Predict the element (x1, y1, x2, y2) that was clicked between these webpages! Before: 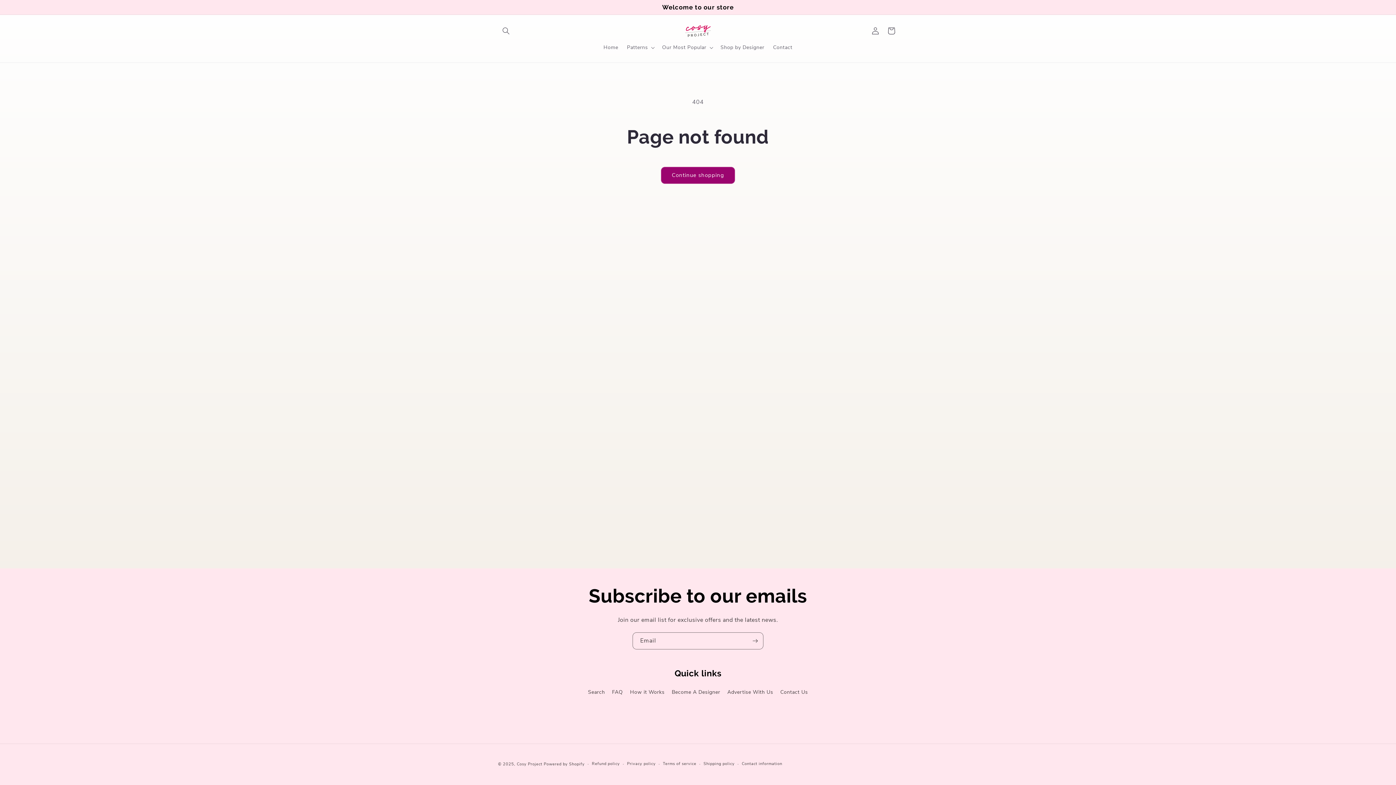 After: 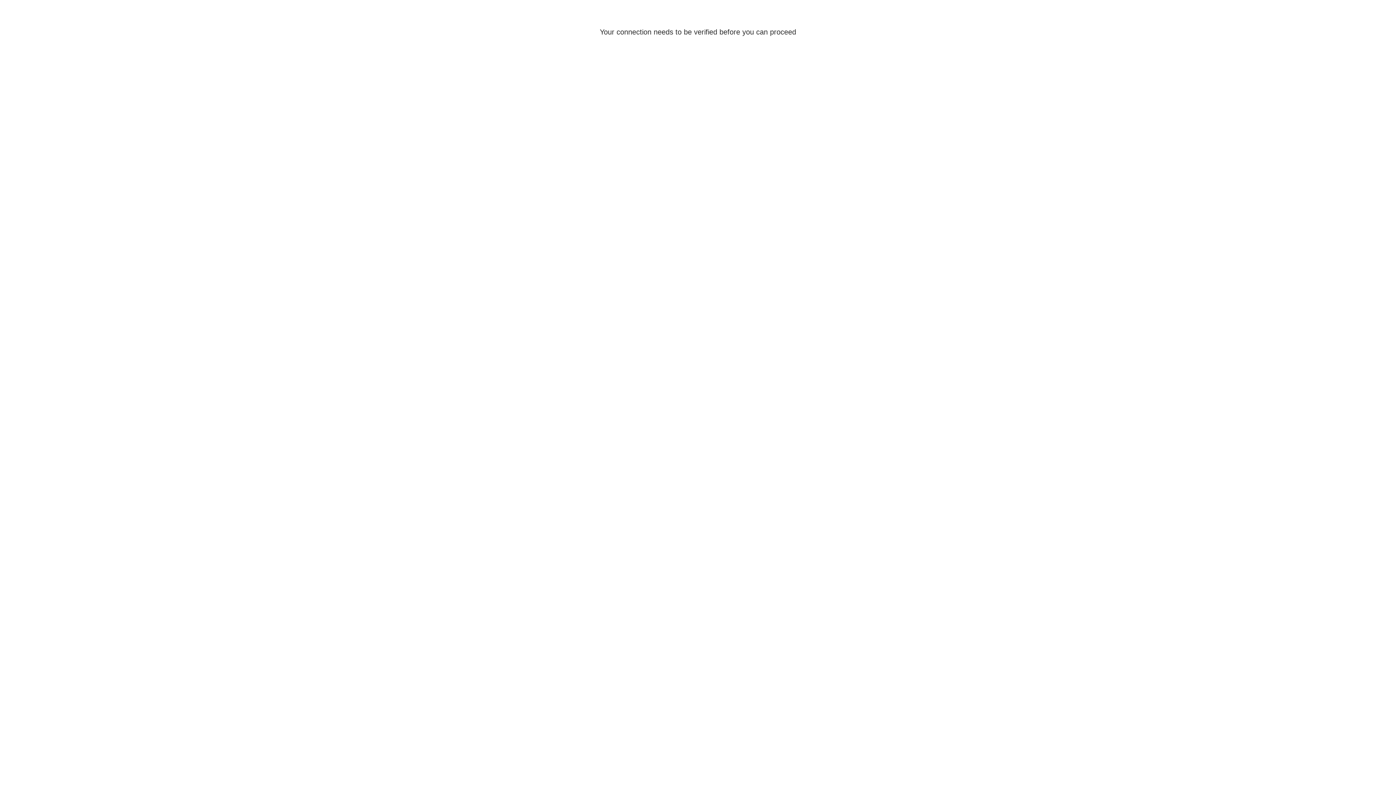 Action: bbox: (867, 23, 883, 39) label: Log in